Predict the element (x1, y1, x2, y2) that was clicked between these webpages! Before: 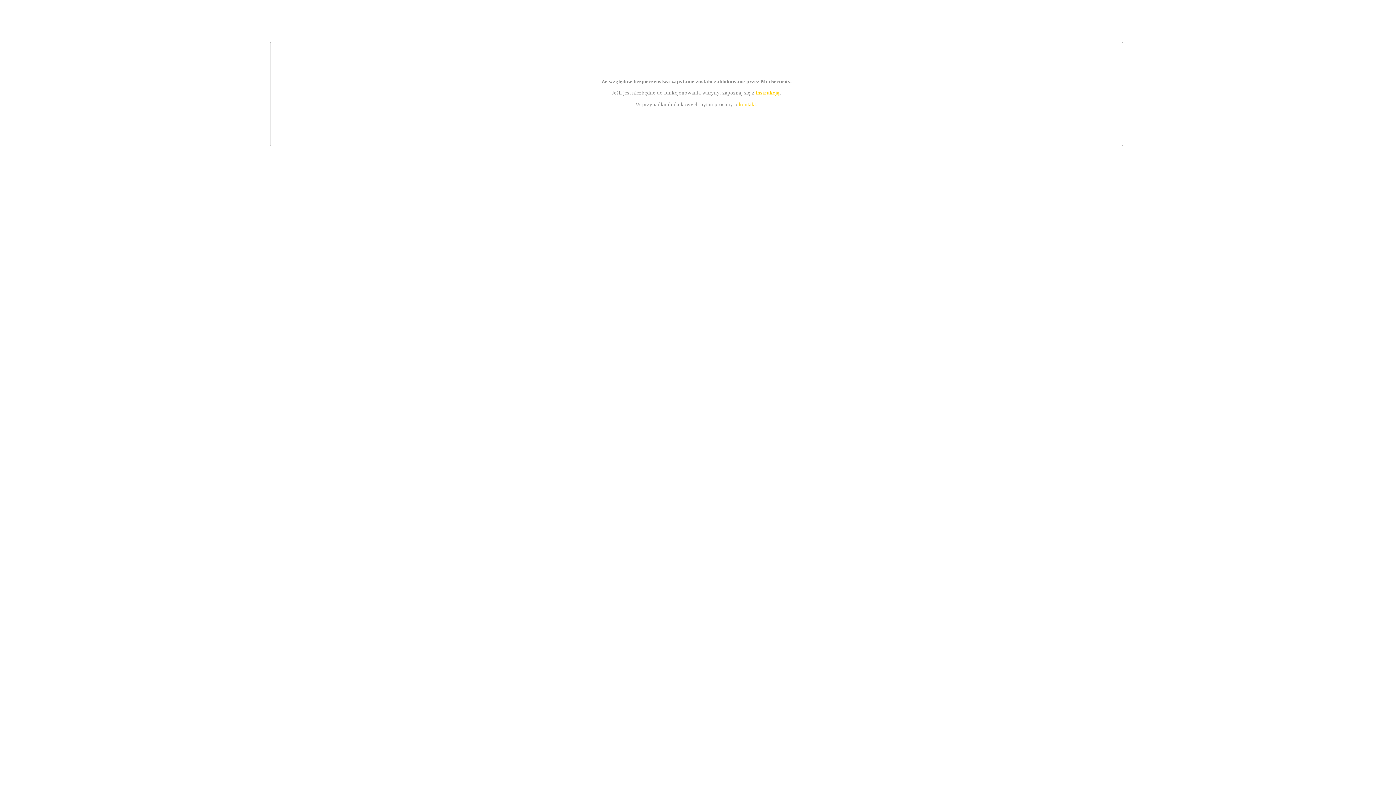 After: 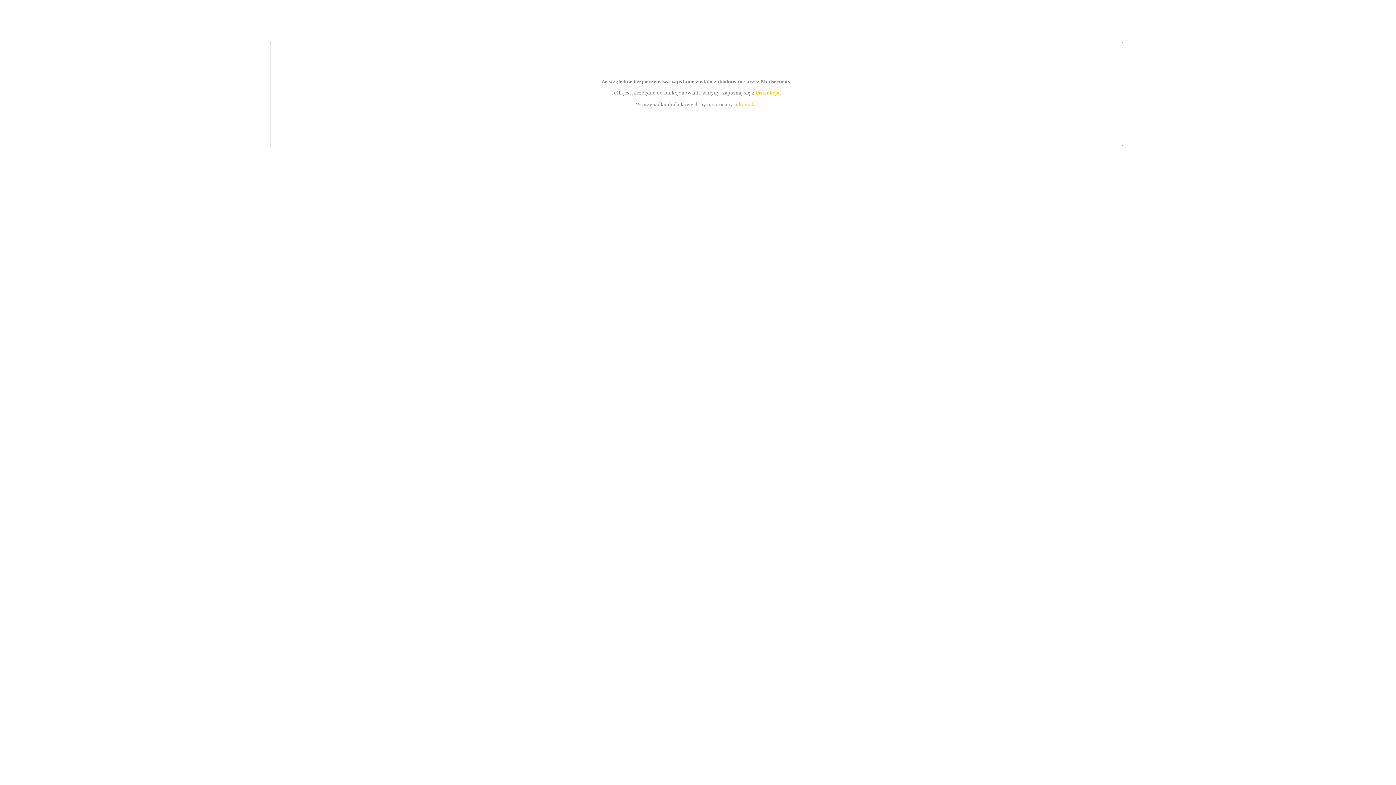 Action: label: instrukcją bbox: (755, 89, 779, 95)